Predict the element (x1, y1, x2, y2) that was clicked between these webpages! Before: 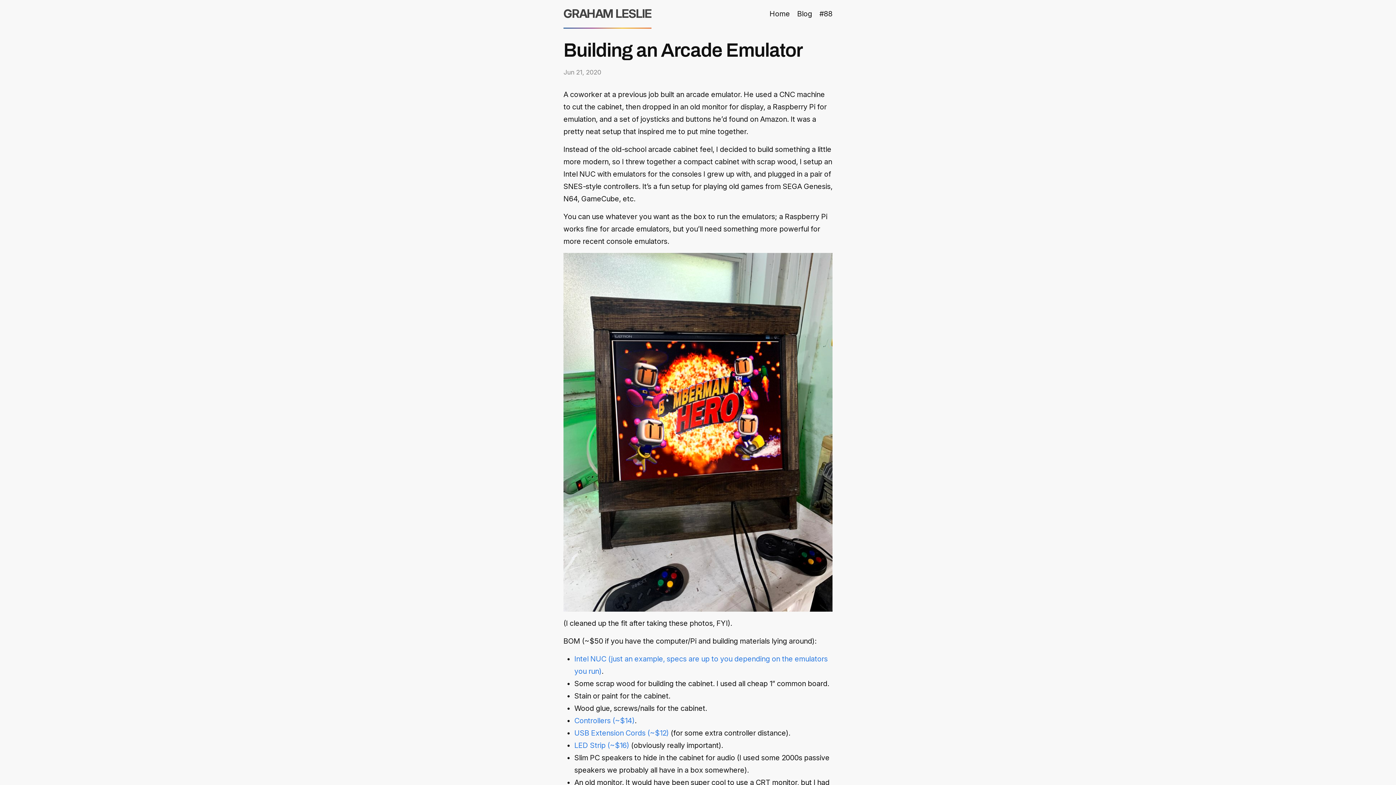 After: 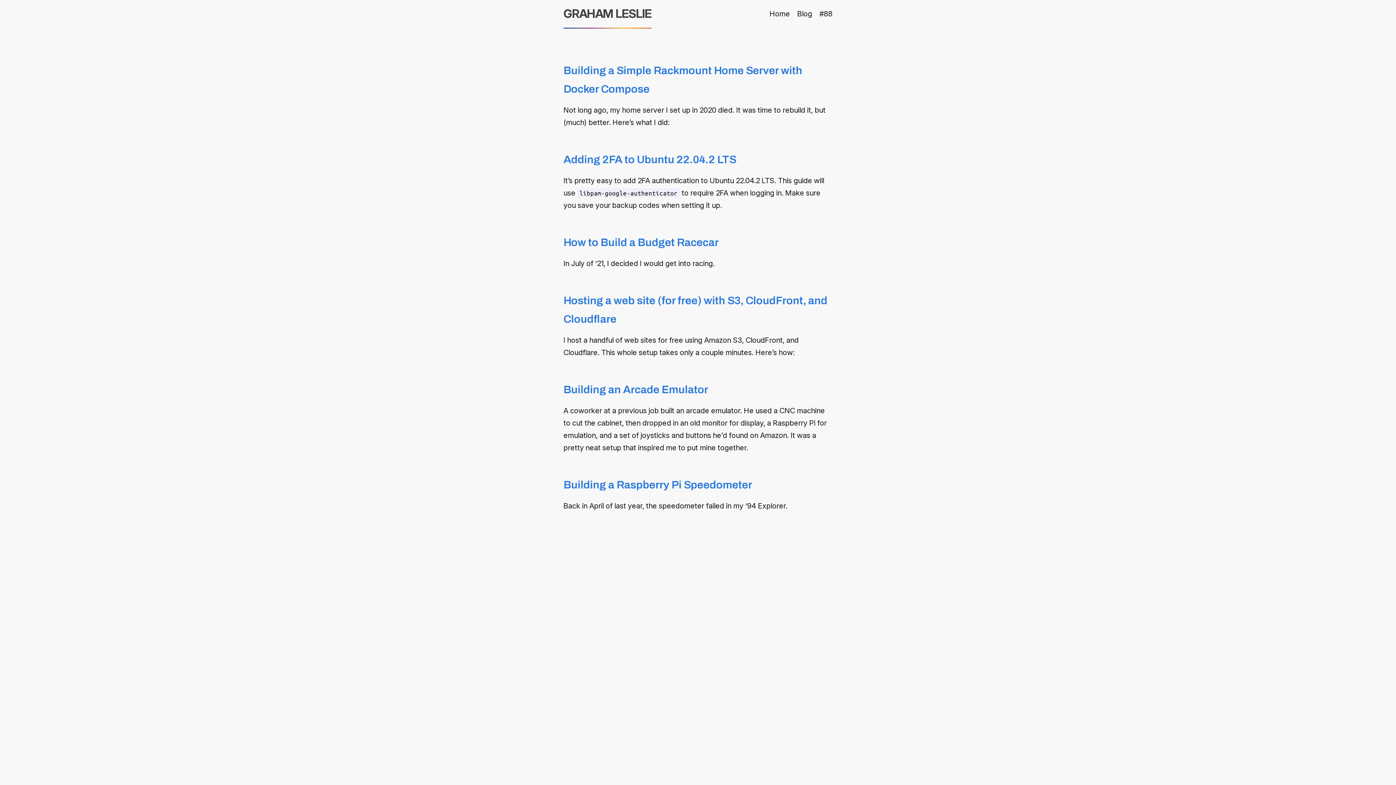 Action: bbox: (797, 9, 812, 18) label: Blog